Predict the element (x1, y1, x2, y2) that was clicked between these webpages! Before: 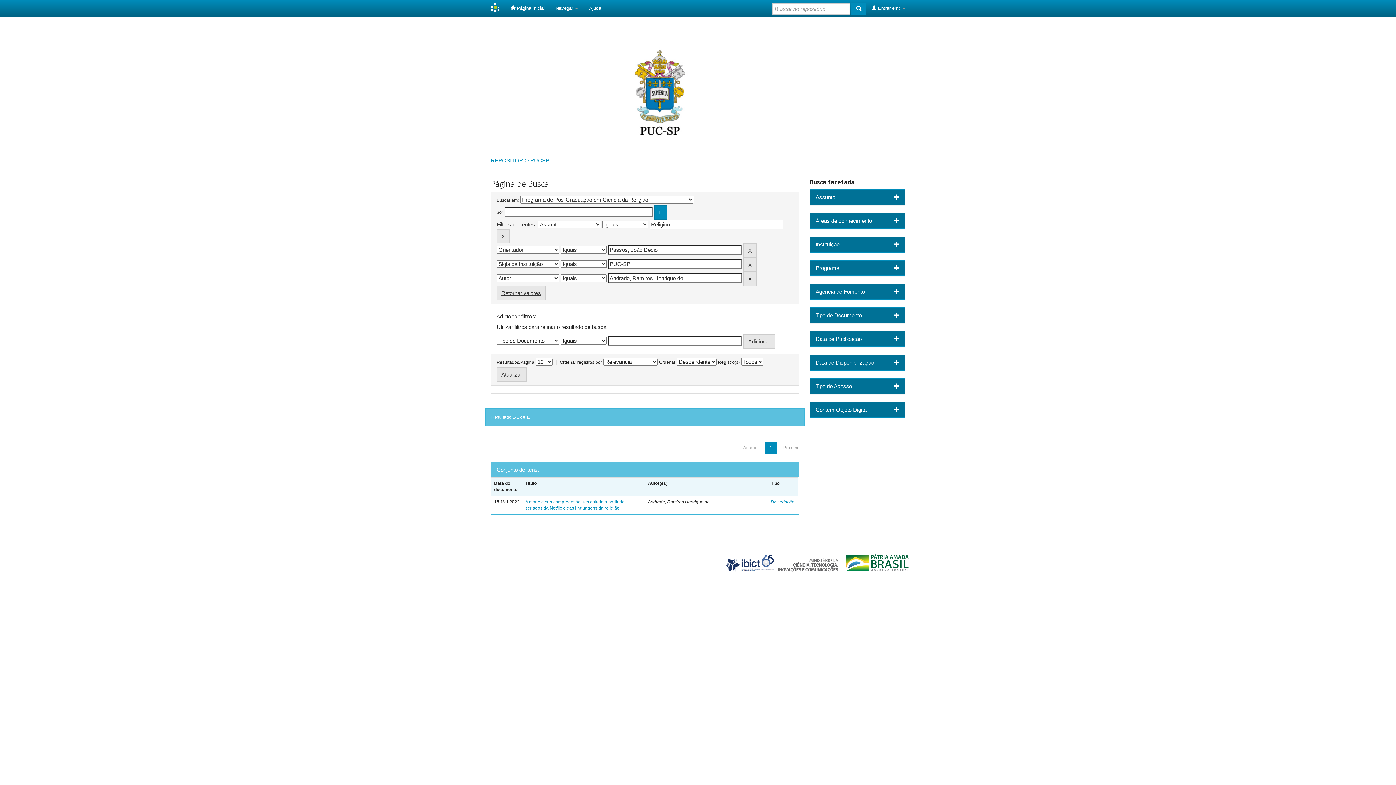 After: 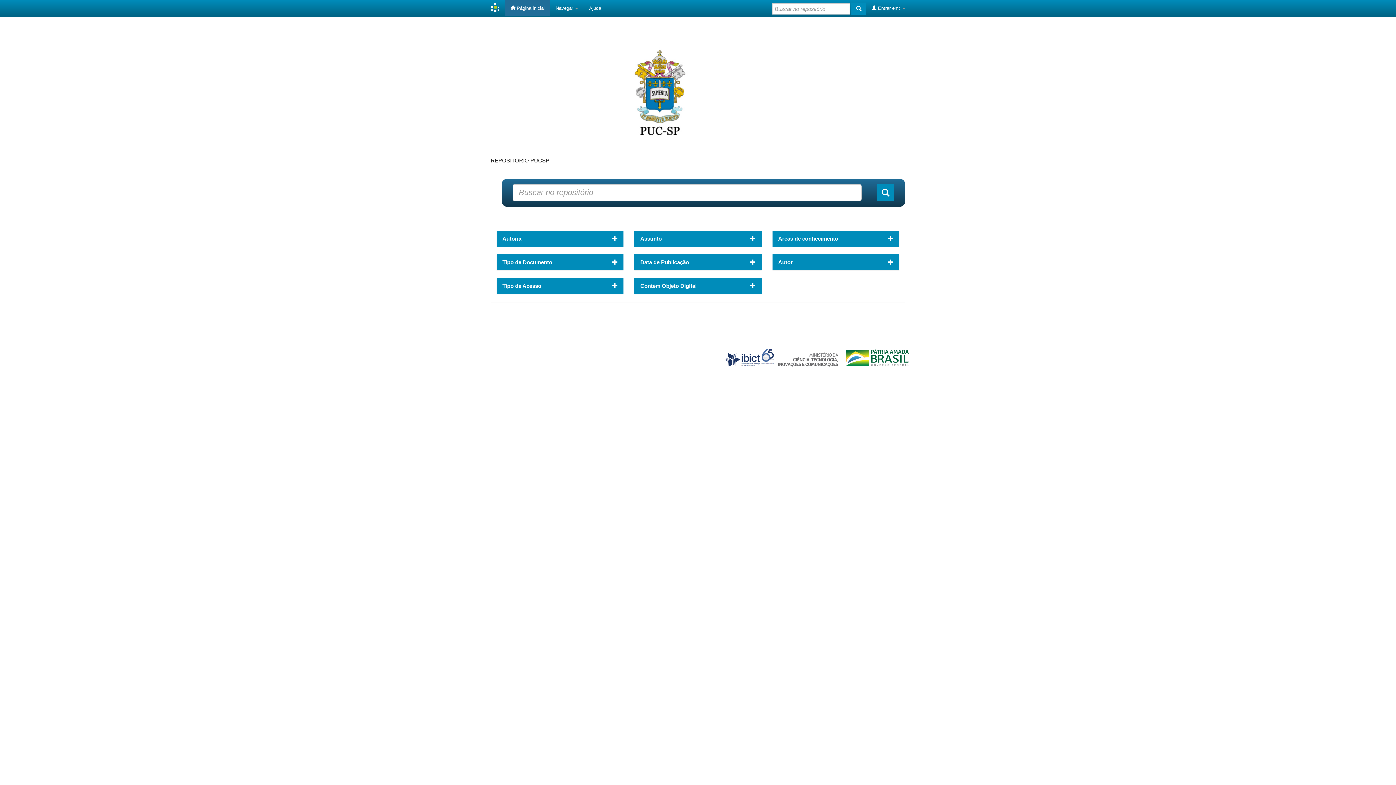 Action: bbox: (485, 0, 505, 16)